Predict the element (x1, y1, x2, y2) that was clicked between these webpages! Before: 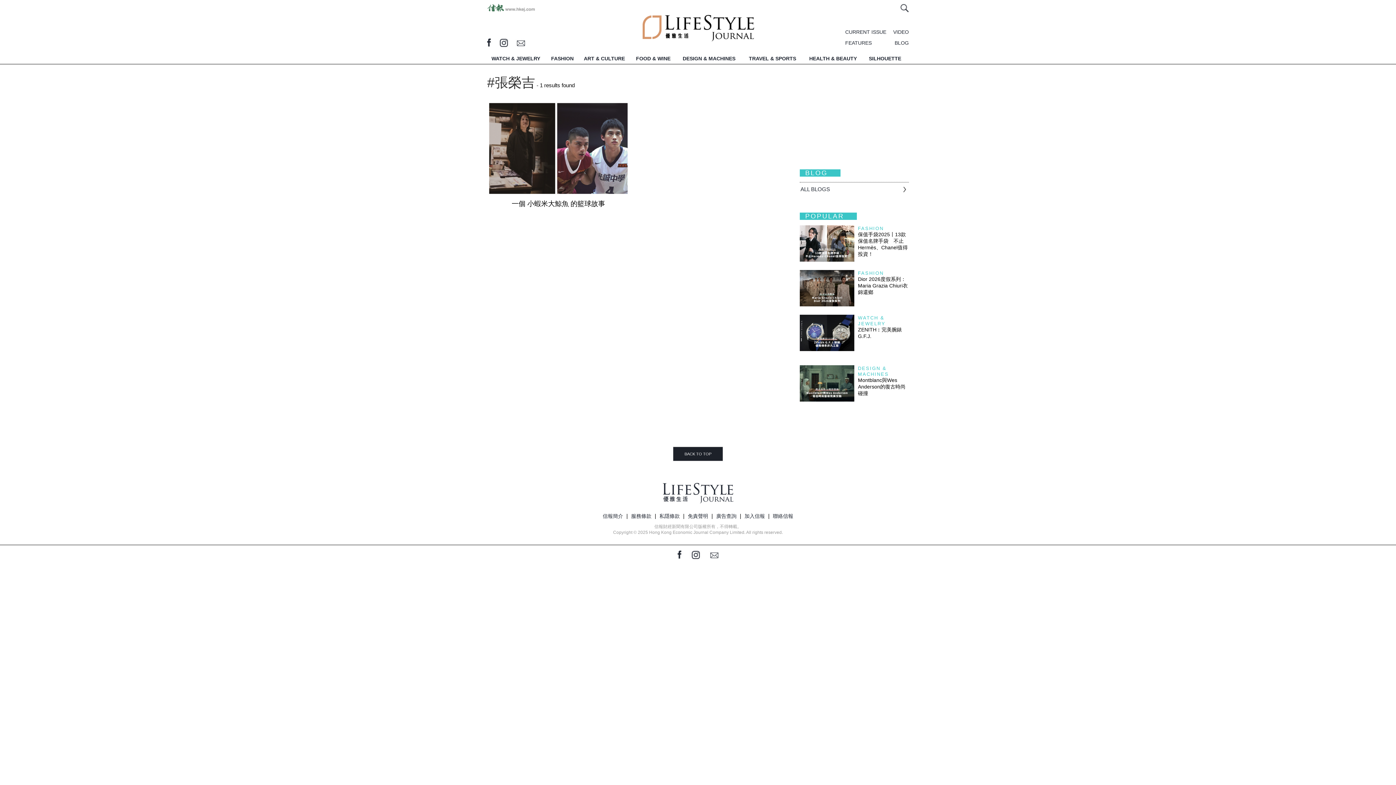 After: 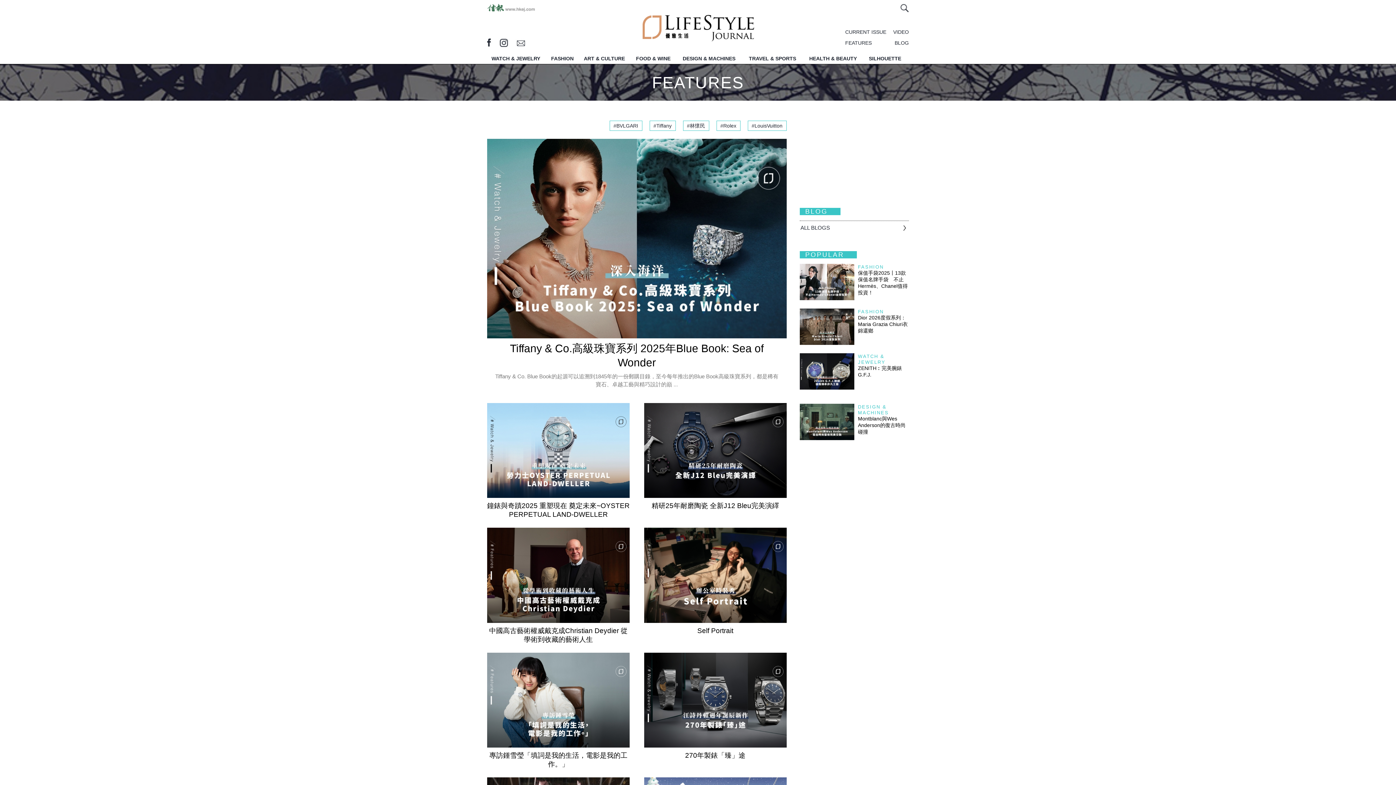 Action: bbox: (845, 40, 872, 45) label: FEATURES